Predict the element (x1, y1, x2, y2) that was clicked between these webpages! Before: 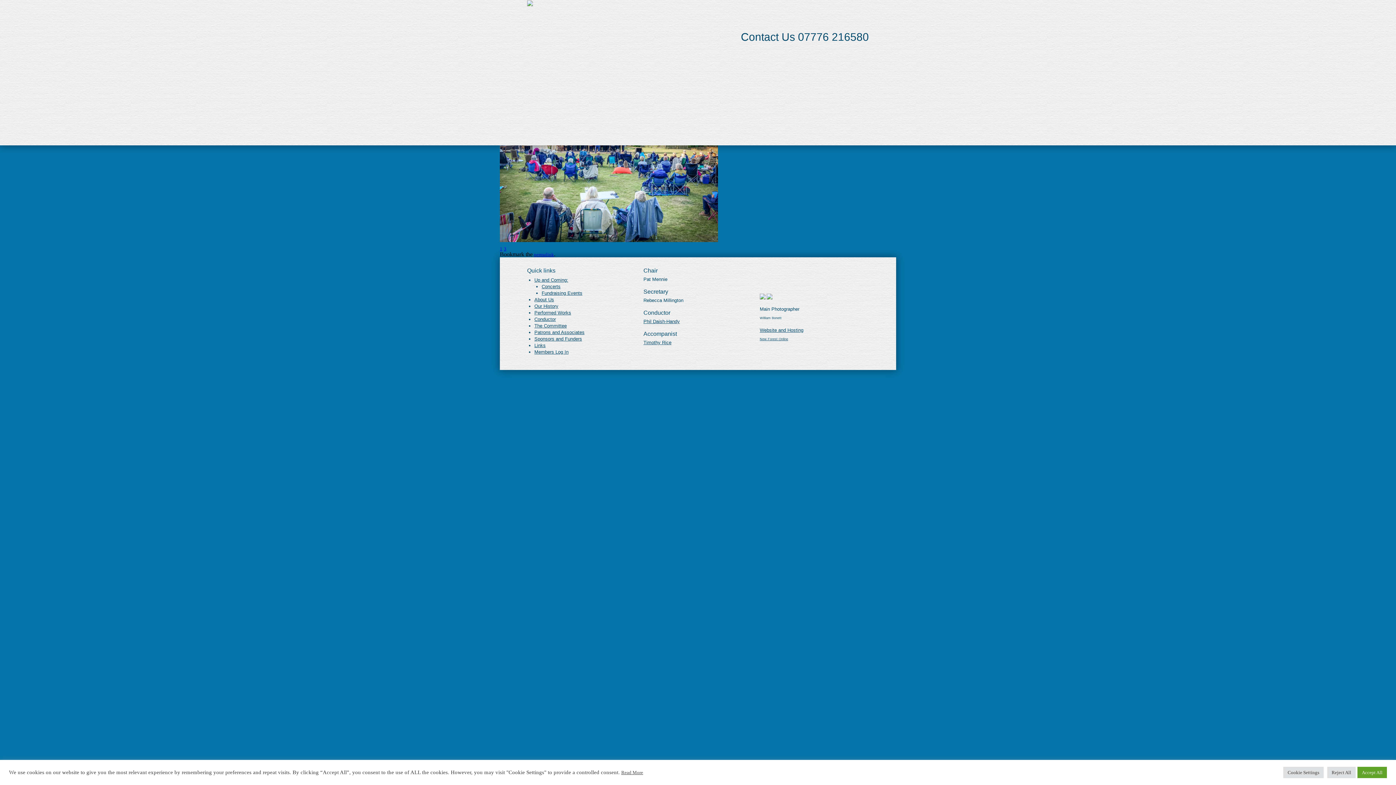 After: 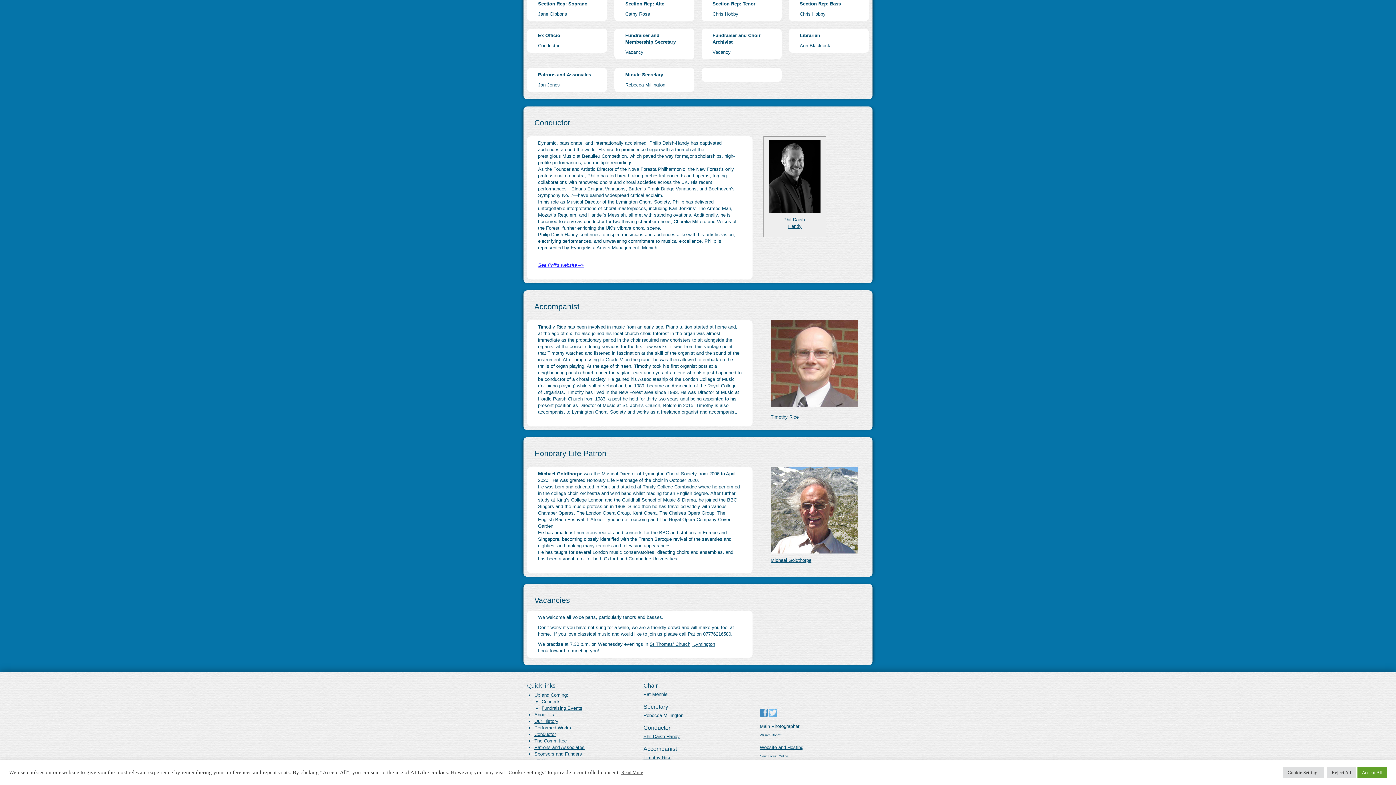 Action: label: Phil Daish-Handy bbox: (643, 318, 680, 324)